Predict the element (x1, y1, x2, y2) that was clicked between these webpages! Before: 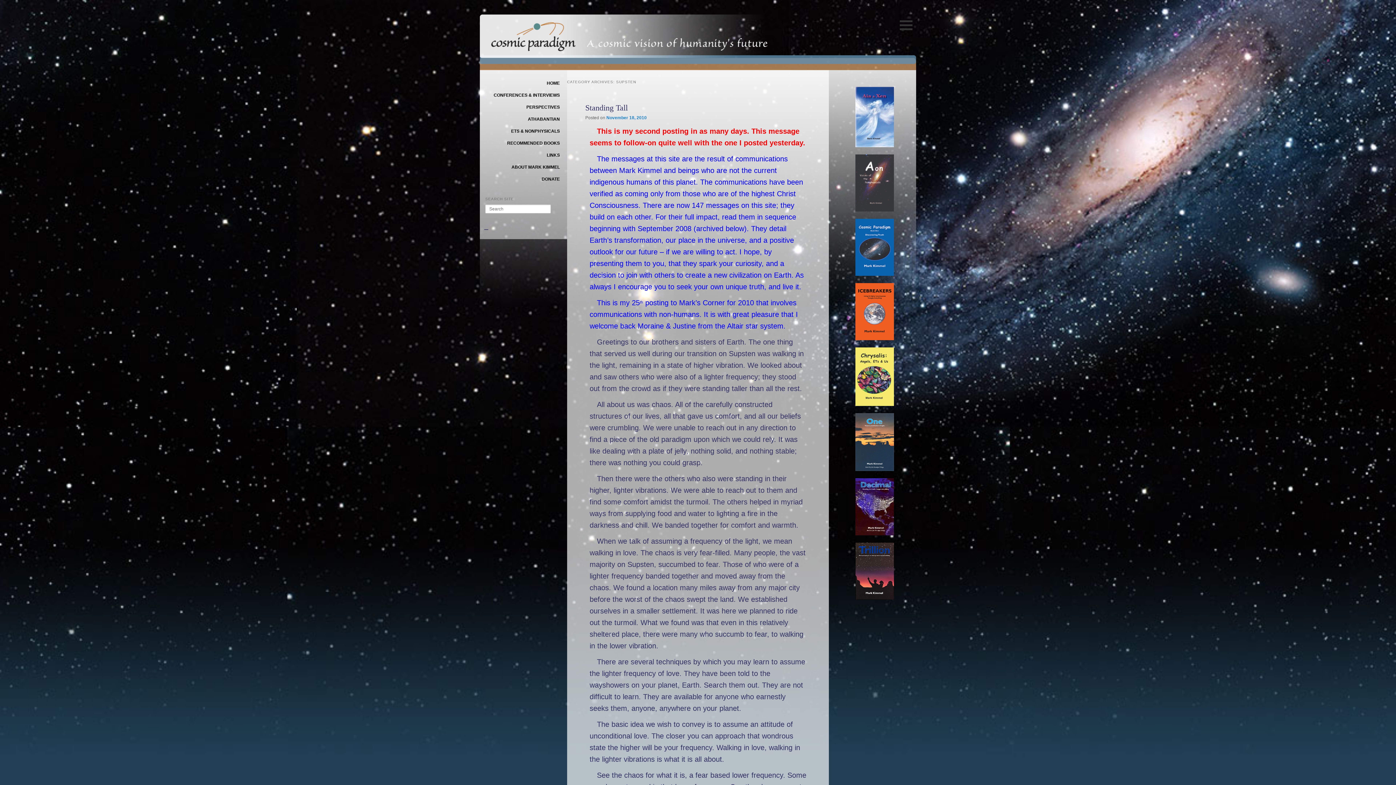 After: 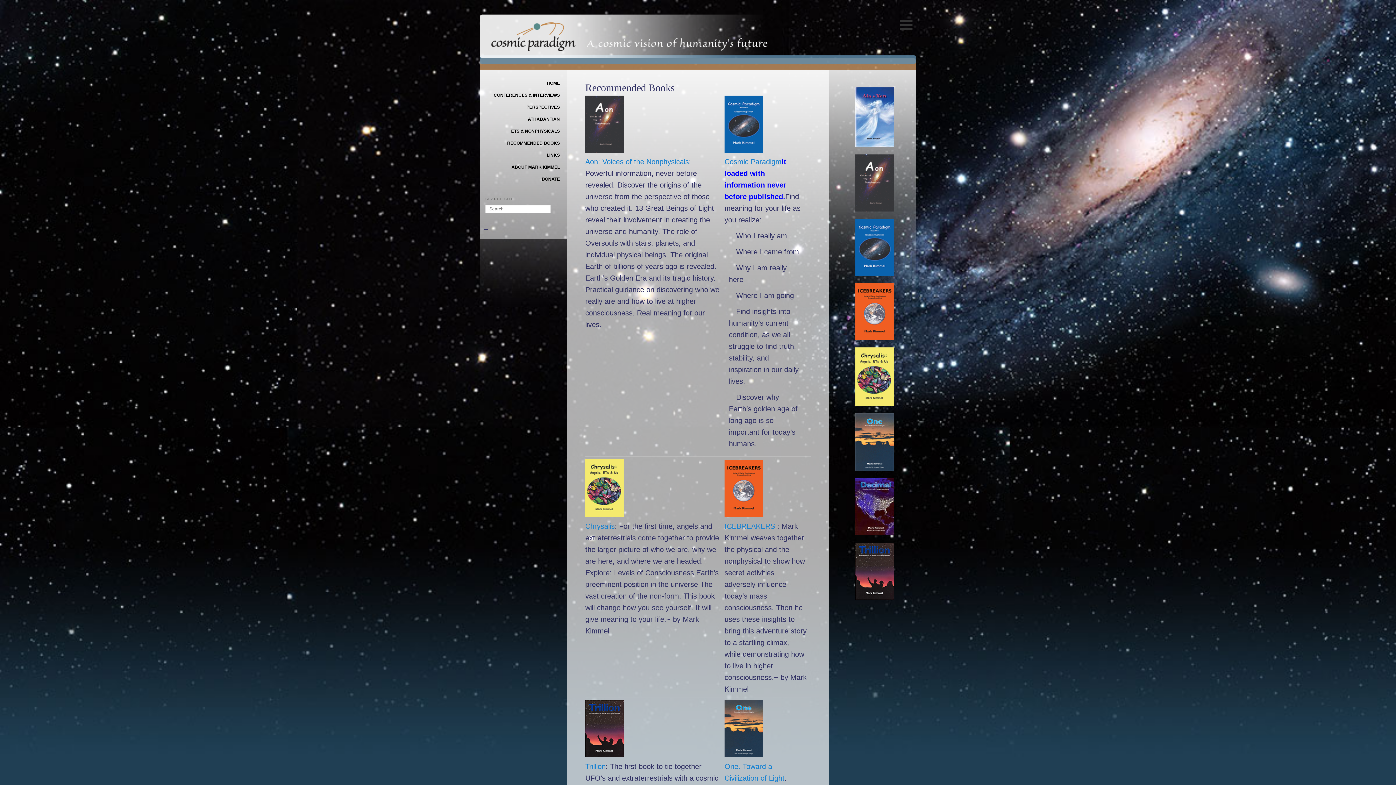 Action: bbox: (480, 137, 567, 149) label: RECOMMENDED BOOKS